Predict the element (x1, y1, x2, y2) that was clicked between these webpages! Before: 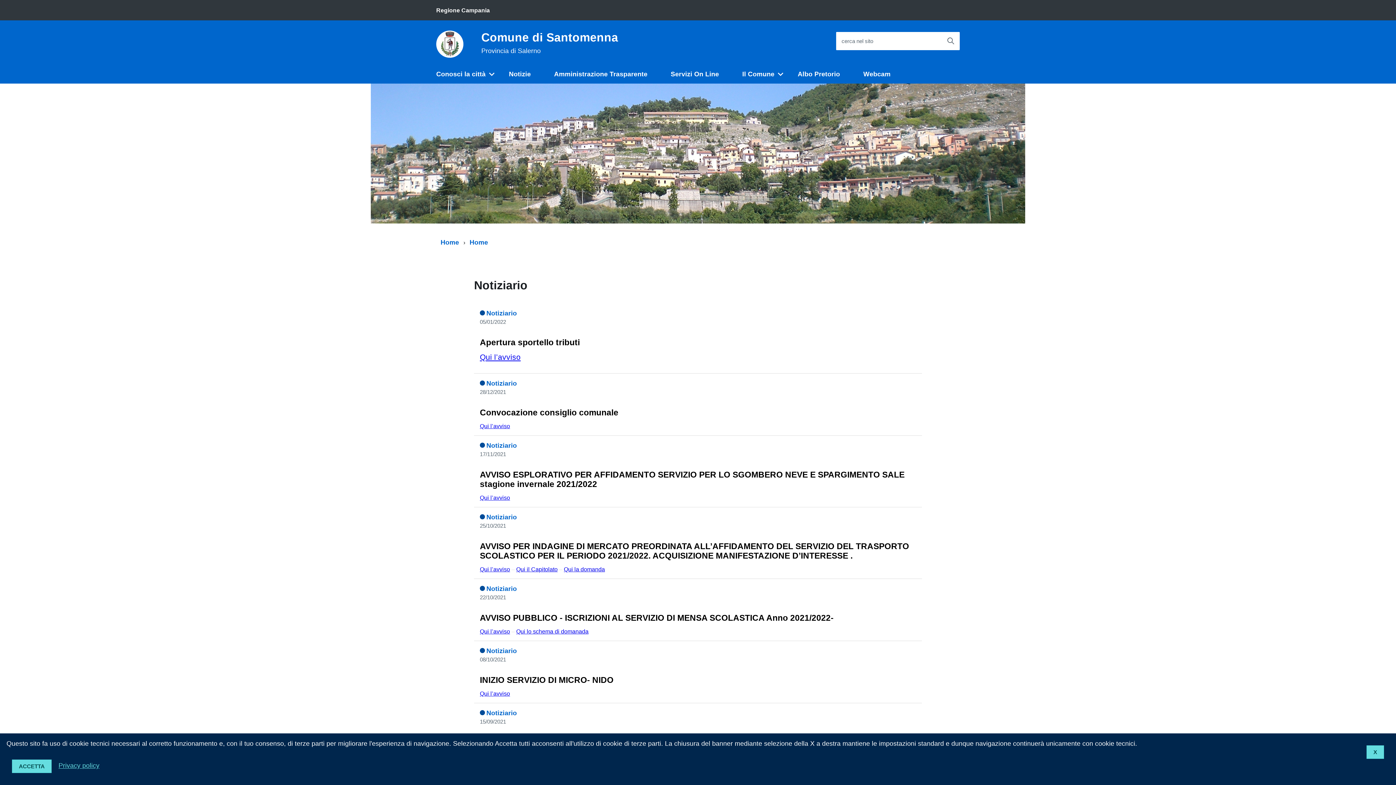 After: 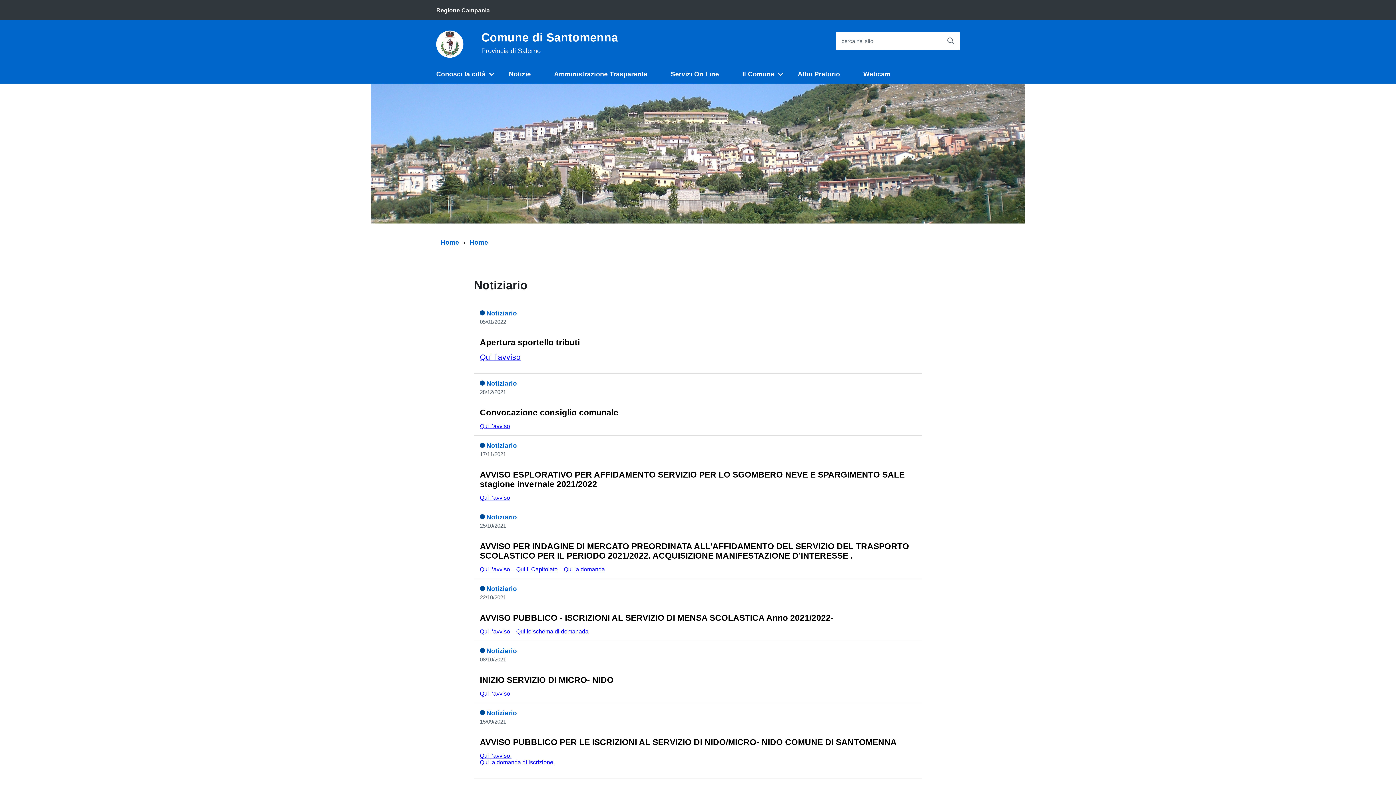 Action: bbox: (1366, 745, 1384, 759) label: X